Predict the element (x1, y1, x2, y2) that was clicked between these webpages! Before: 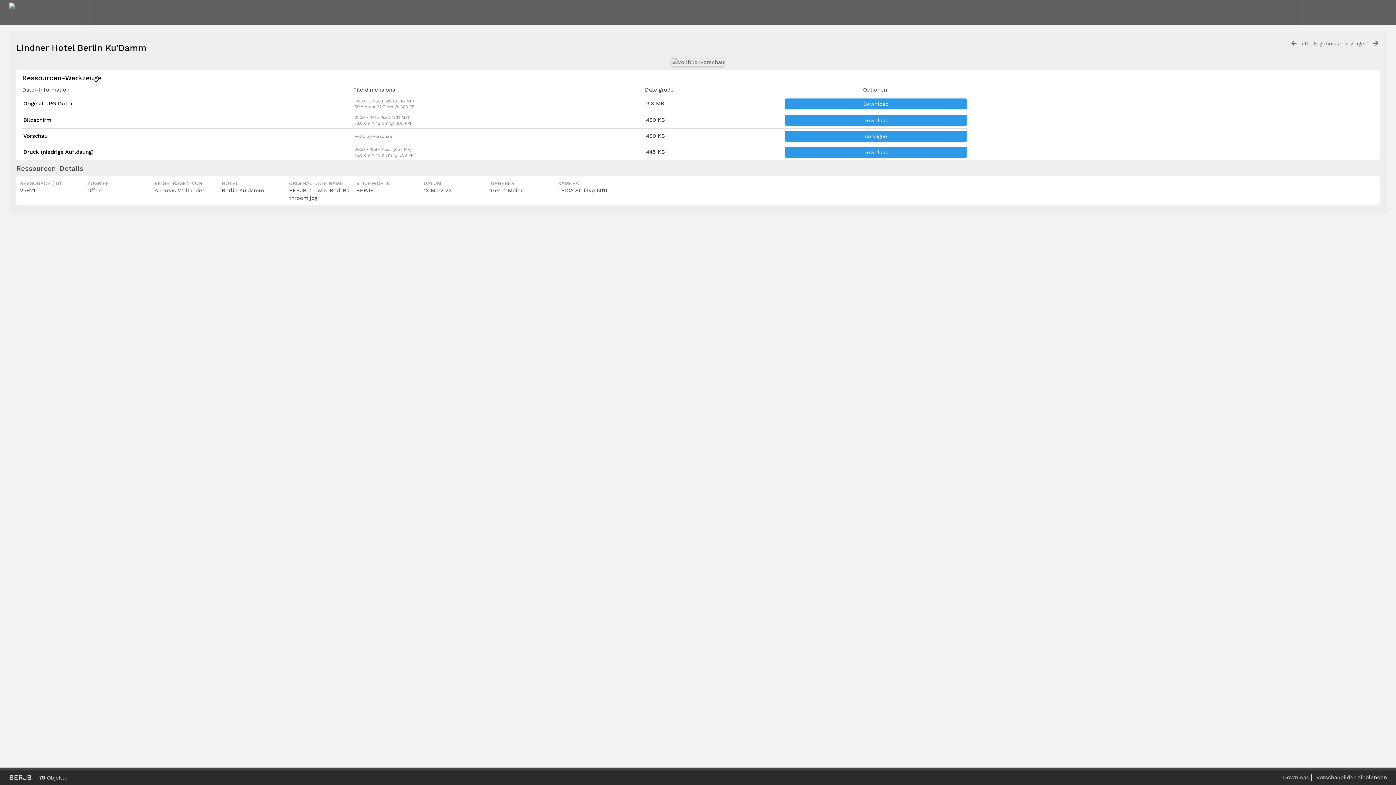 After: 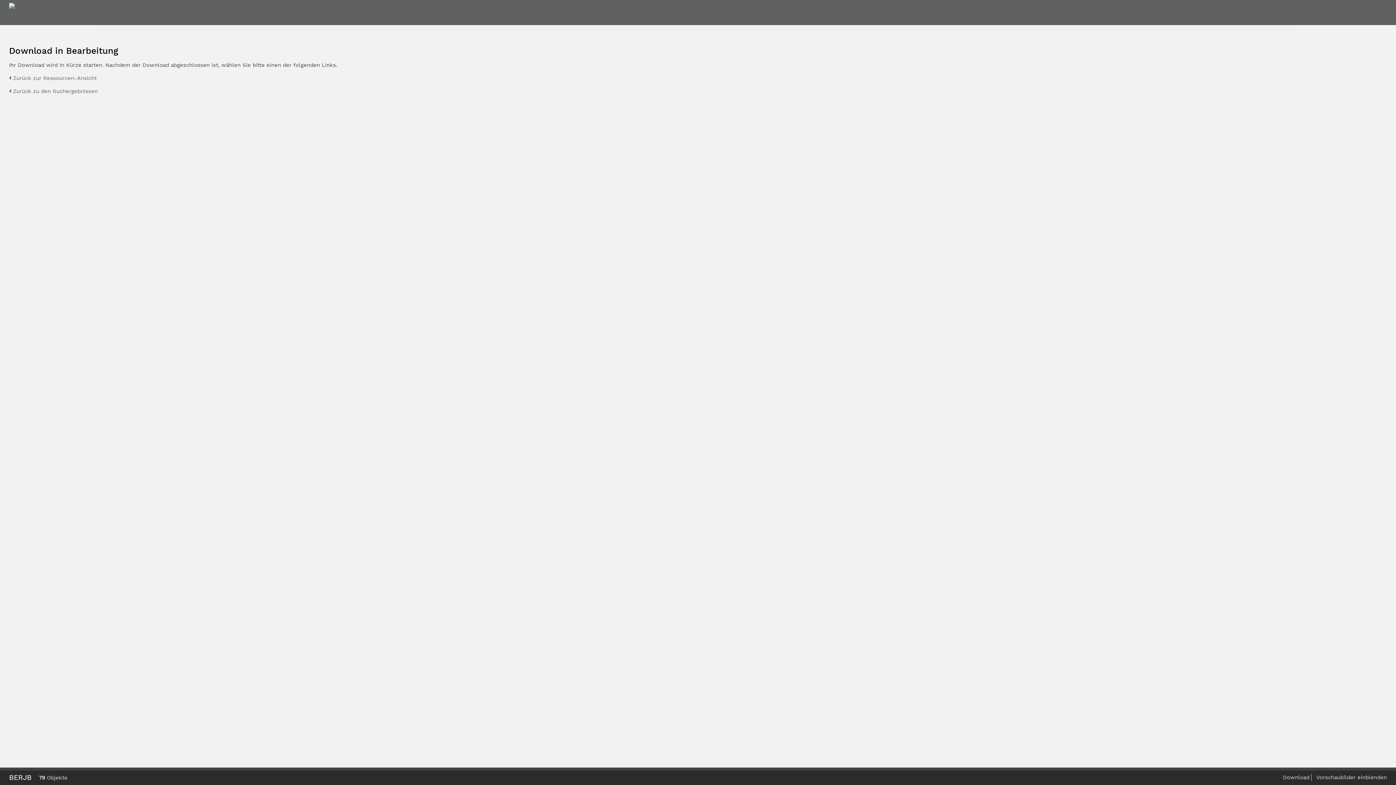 Action: label: Download bbox: (785, 114, 967, 125)